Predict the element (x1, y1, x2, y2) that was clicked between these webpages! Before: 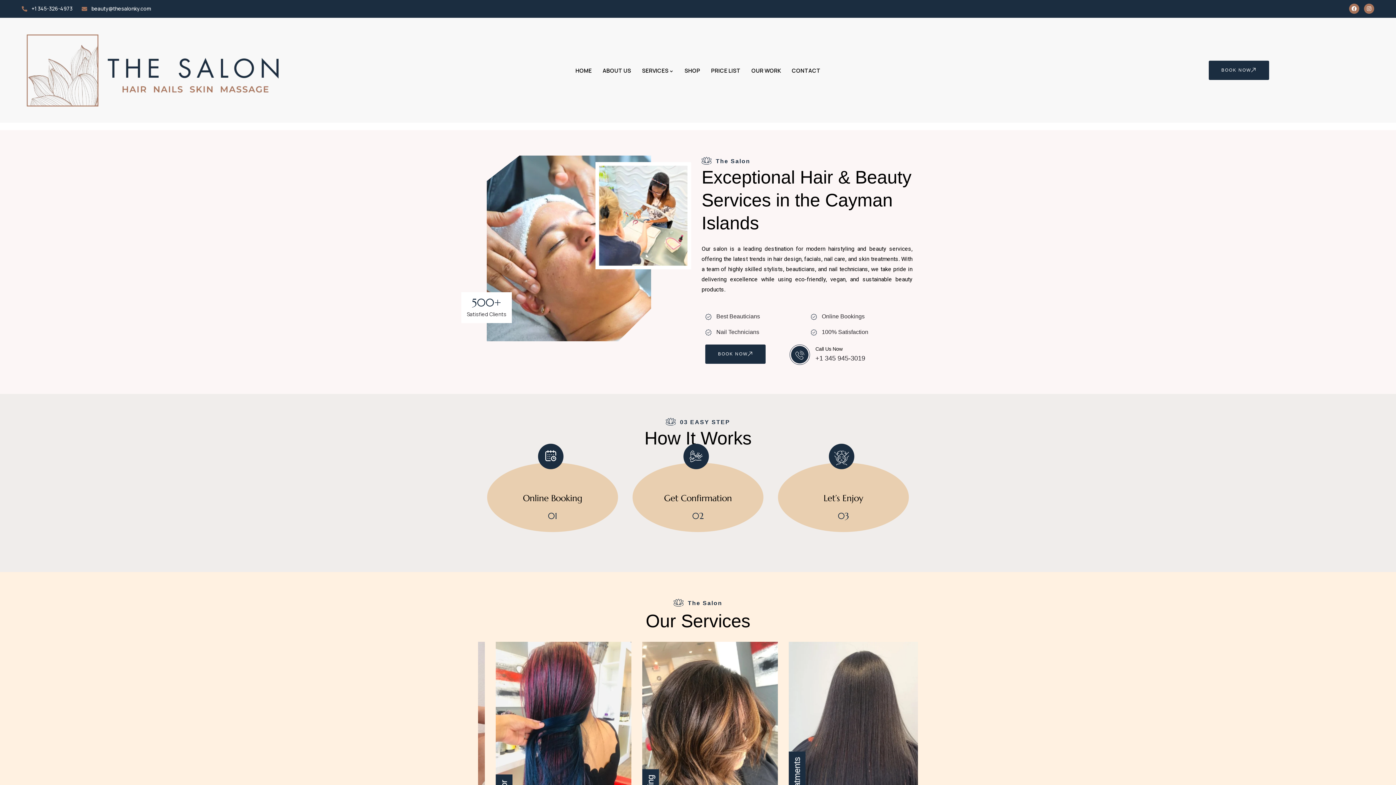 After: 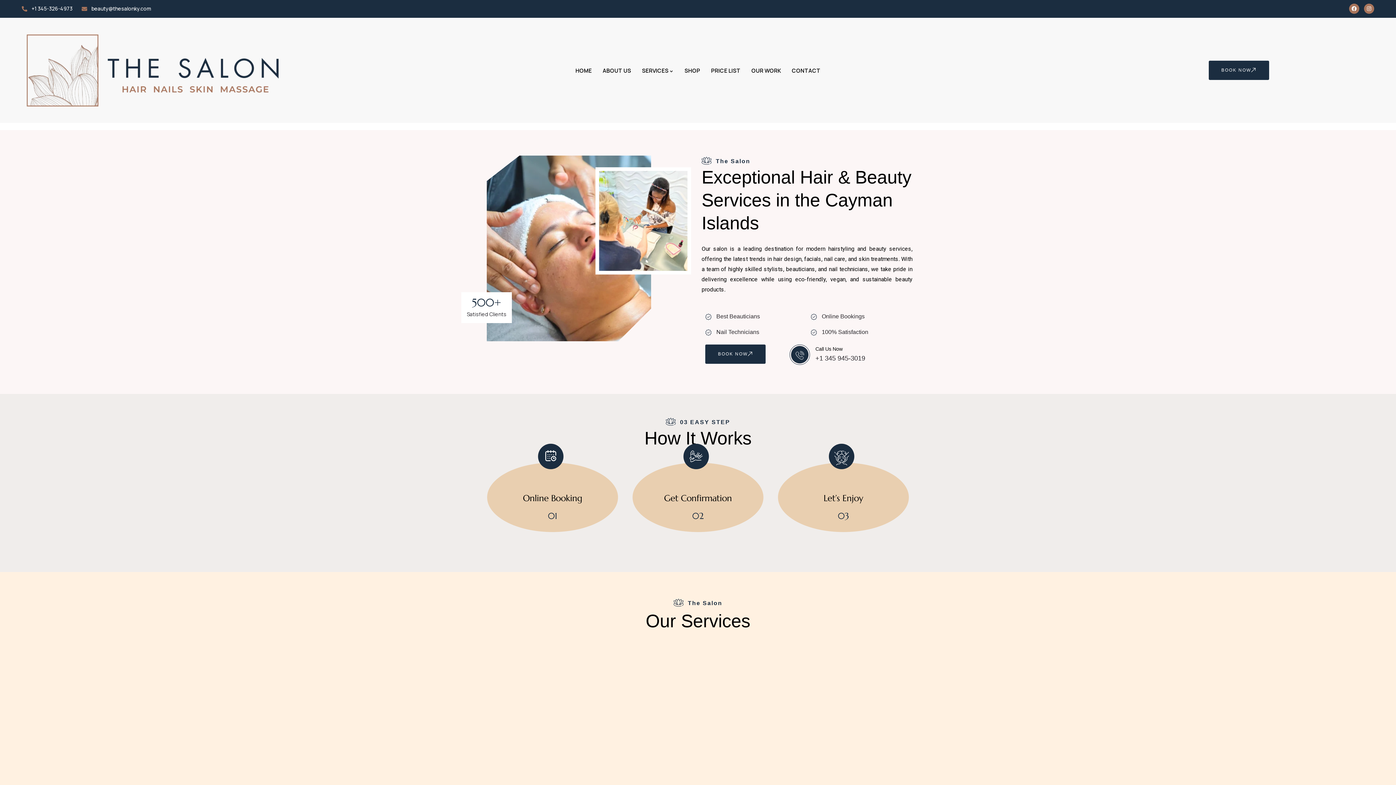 Action: bbox: (789, 344, 909, 365)